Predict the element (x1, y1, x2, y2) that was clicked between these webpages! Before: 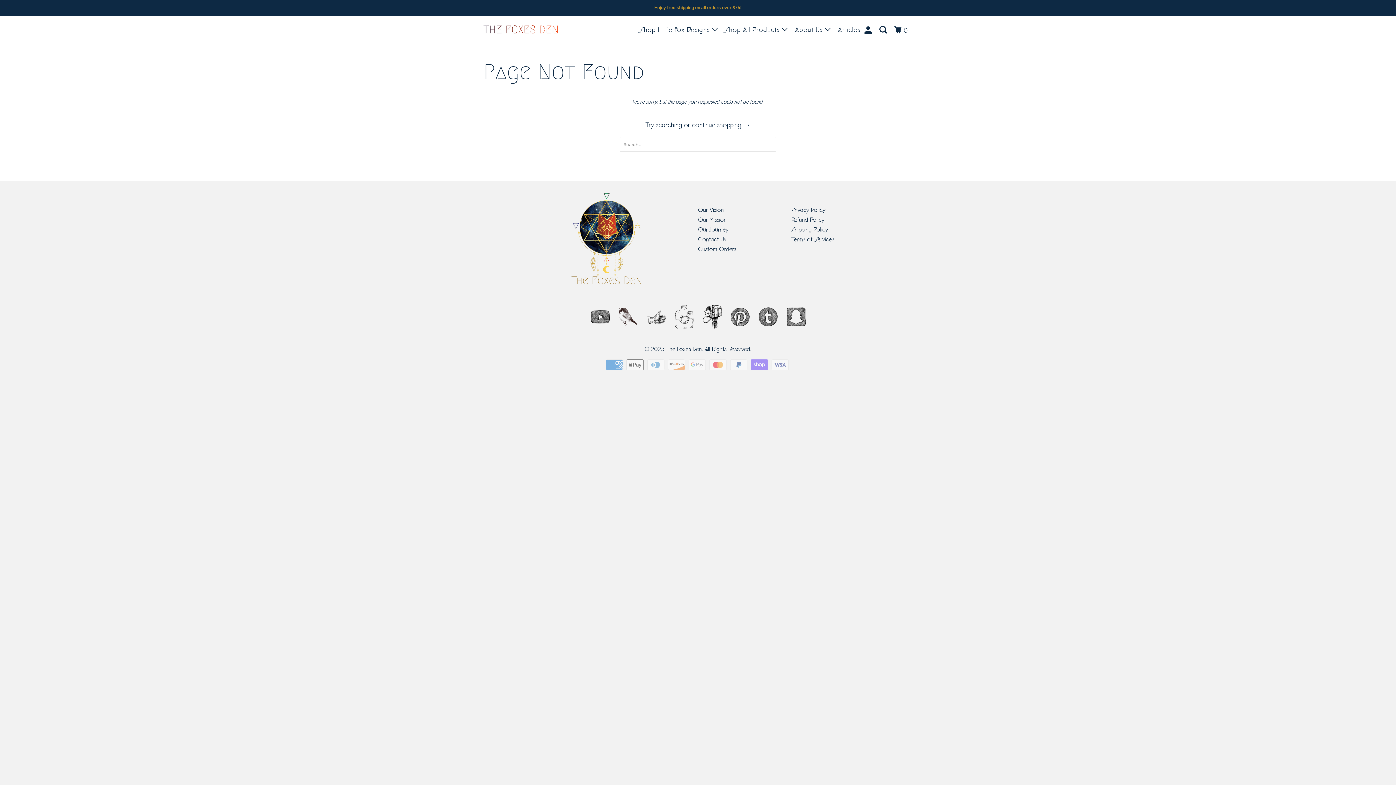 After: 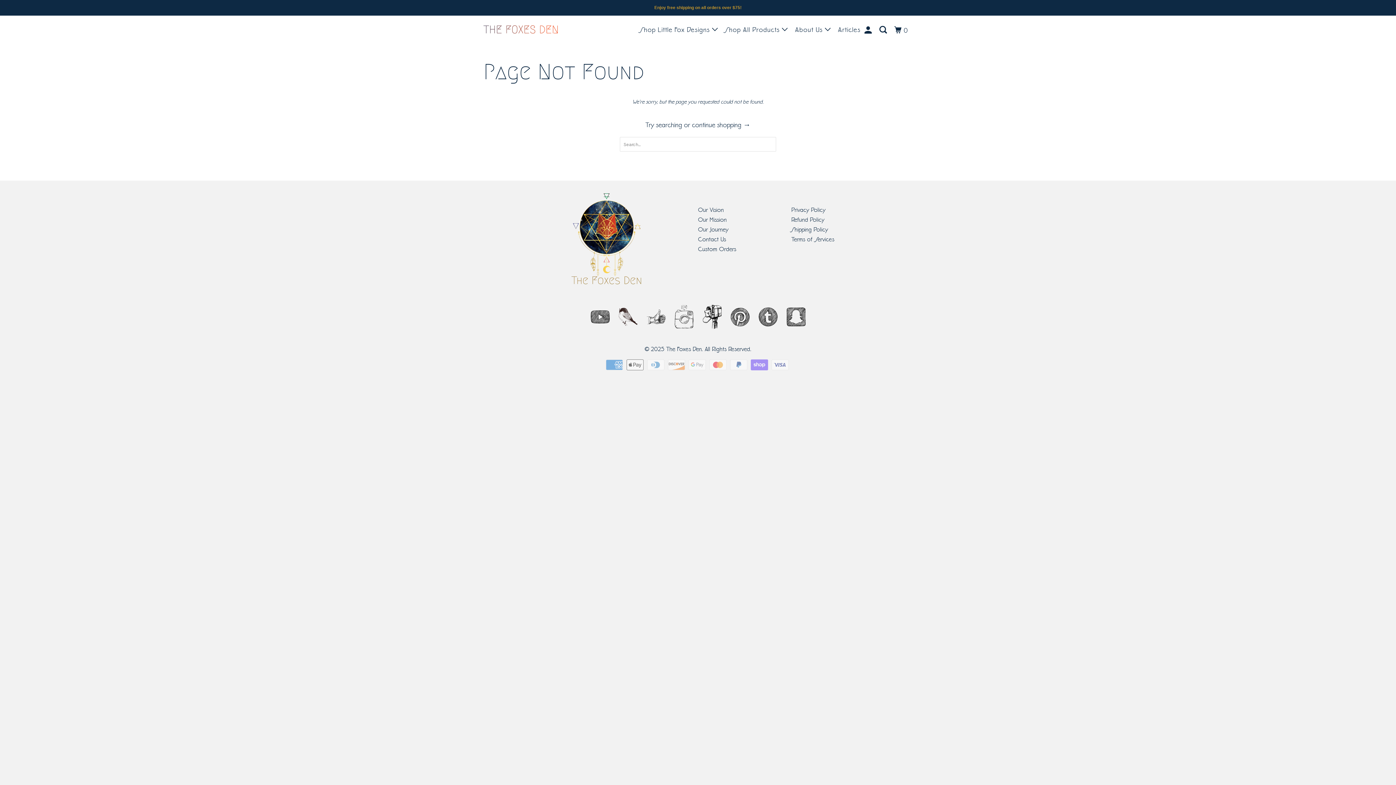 Action: bbox: (674, 305, 693, 329)